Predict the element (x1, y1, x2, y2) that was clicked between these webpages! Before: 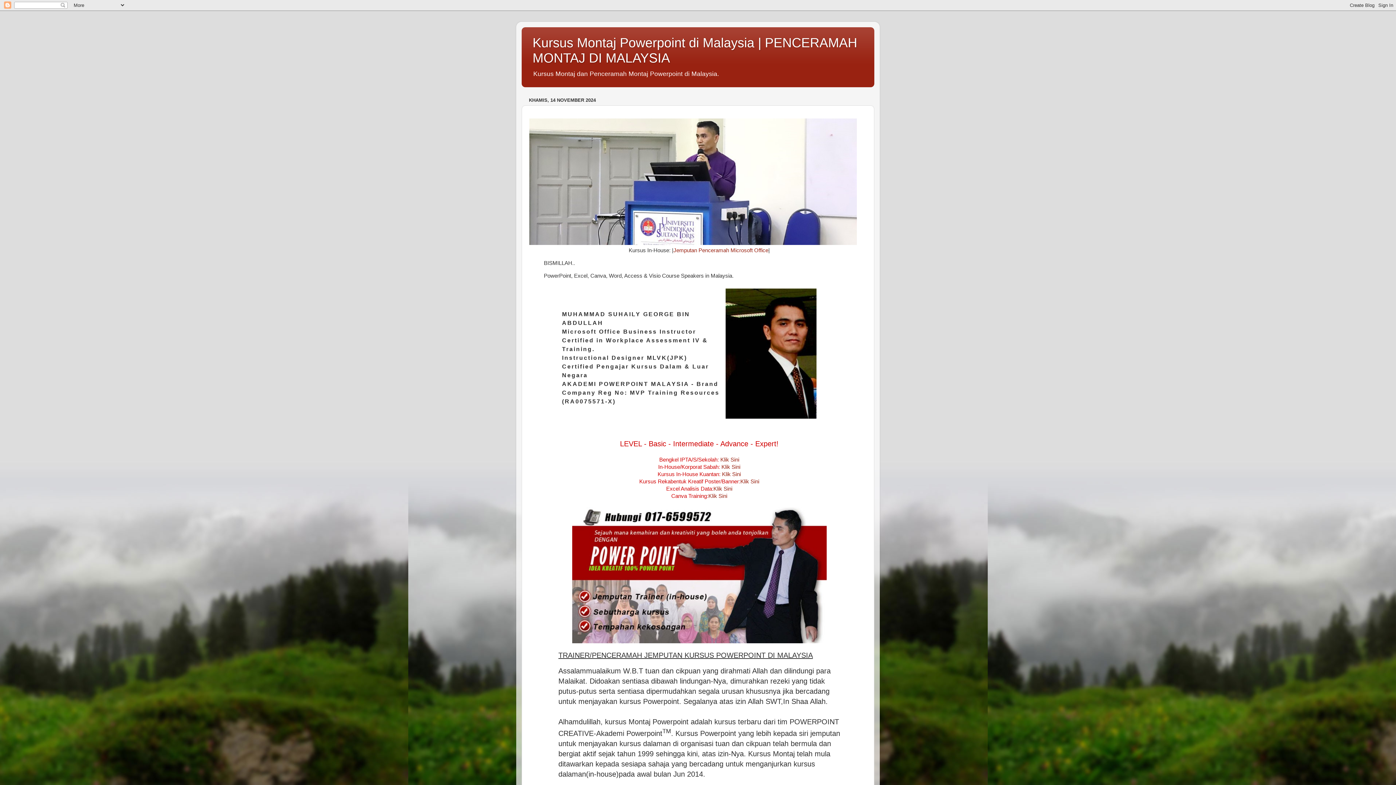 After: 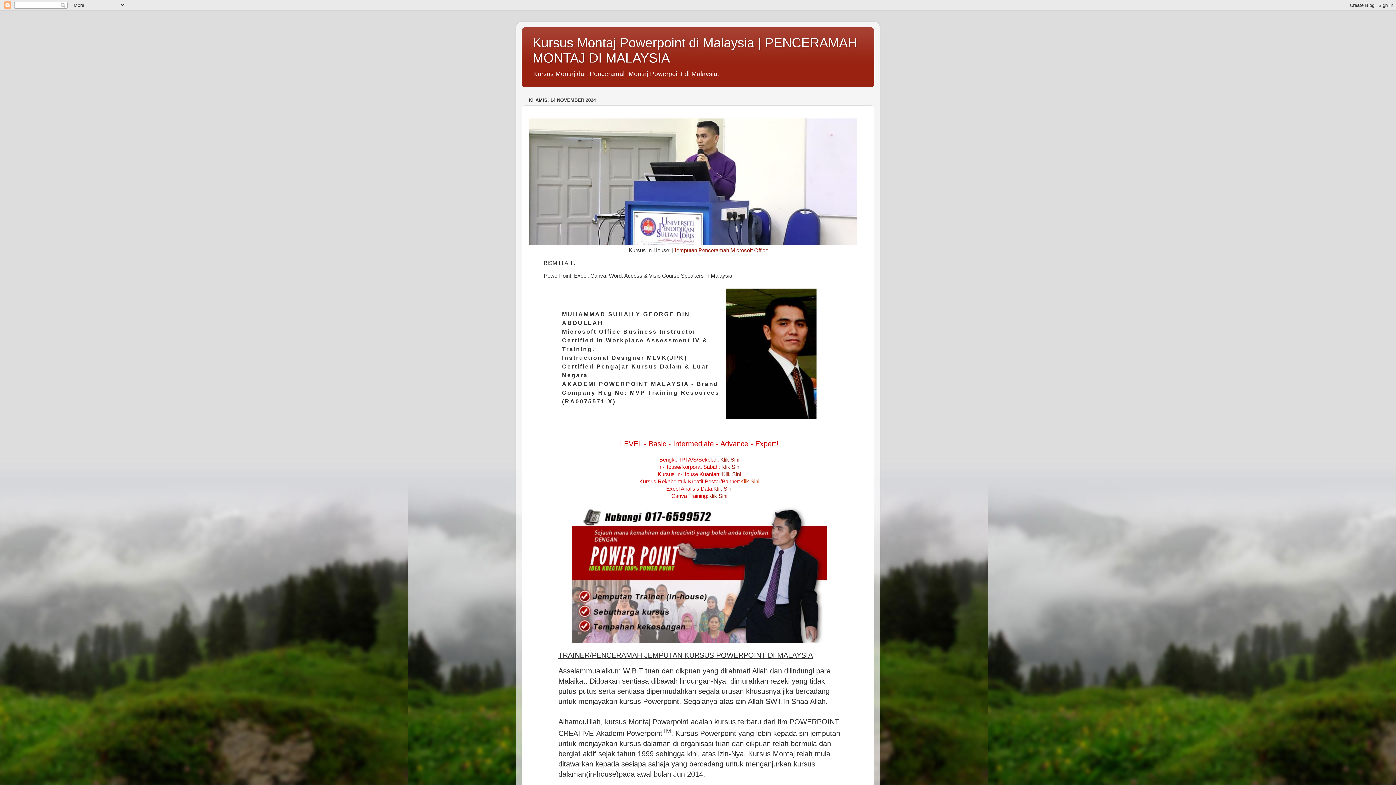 Action: label: Klik Sini bbox: (740, 478, 759, 484)